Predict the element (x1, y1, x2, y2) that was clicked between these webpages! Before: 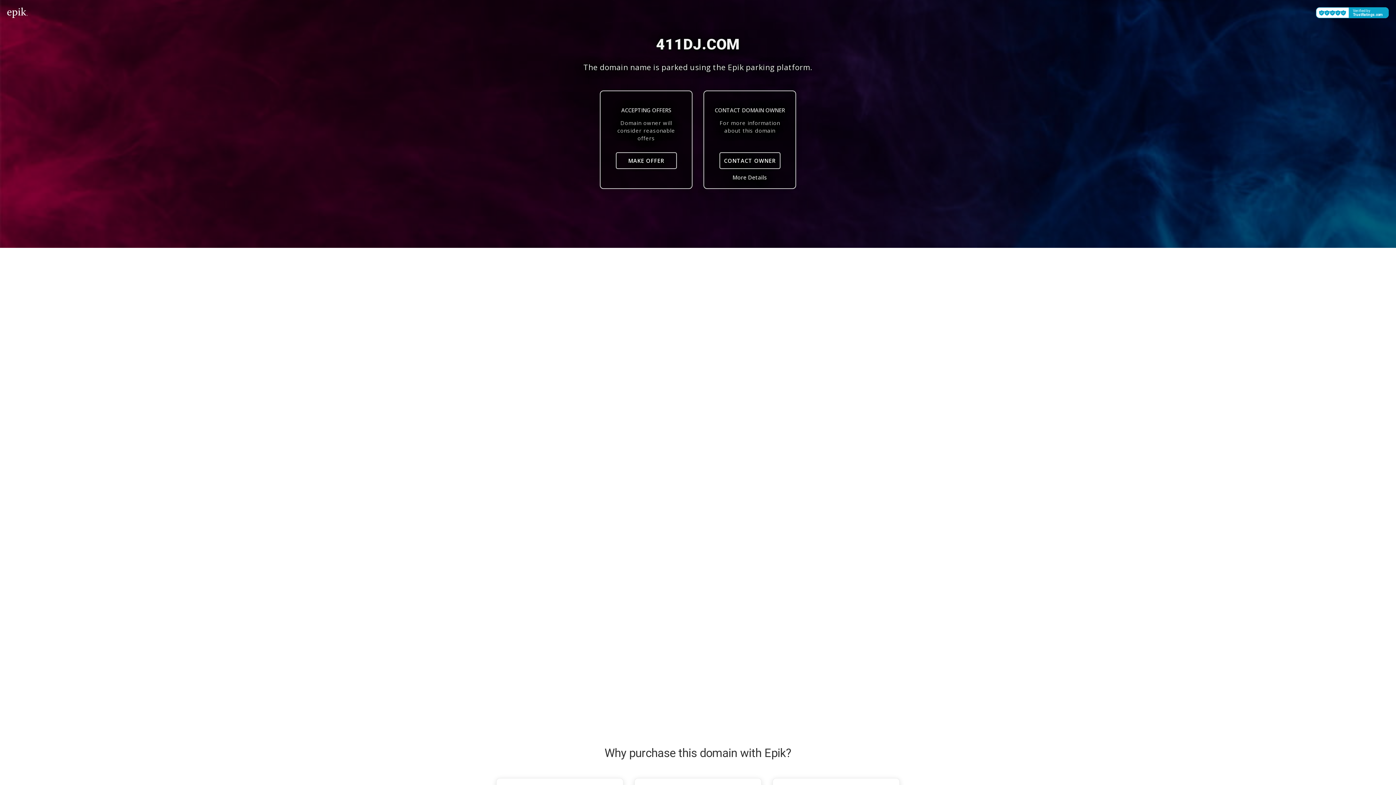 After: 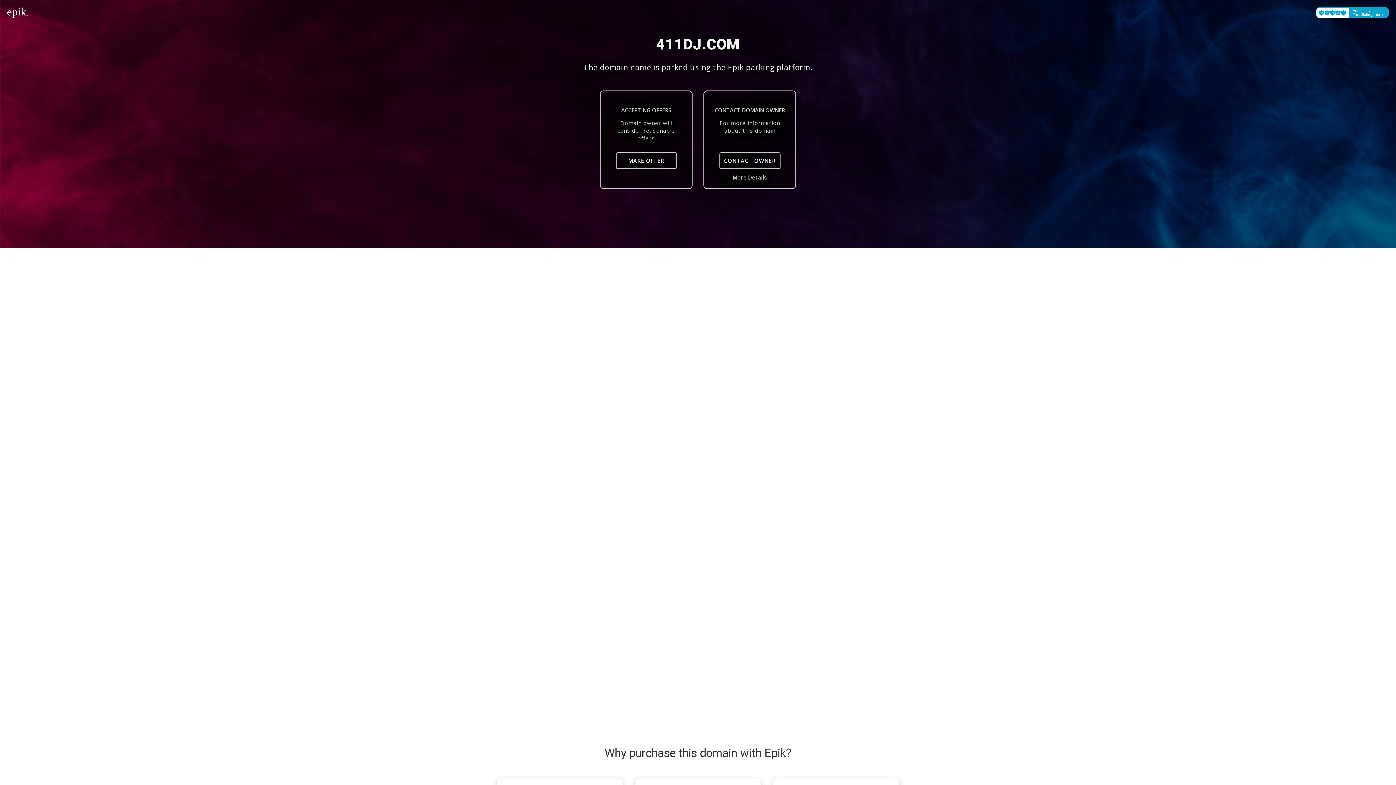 Action: bbox: (708, 174, 792, 180) label: More Details